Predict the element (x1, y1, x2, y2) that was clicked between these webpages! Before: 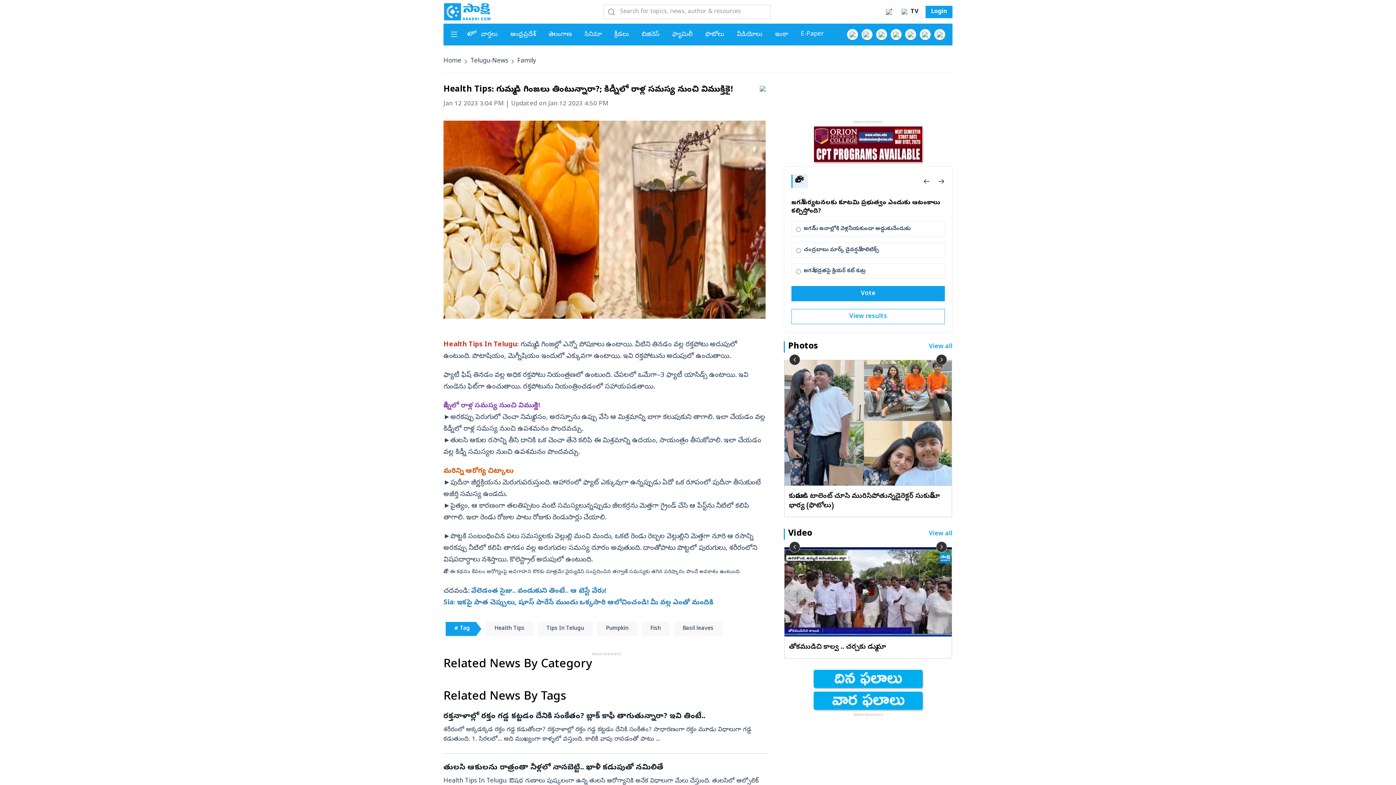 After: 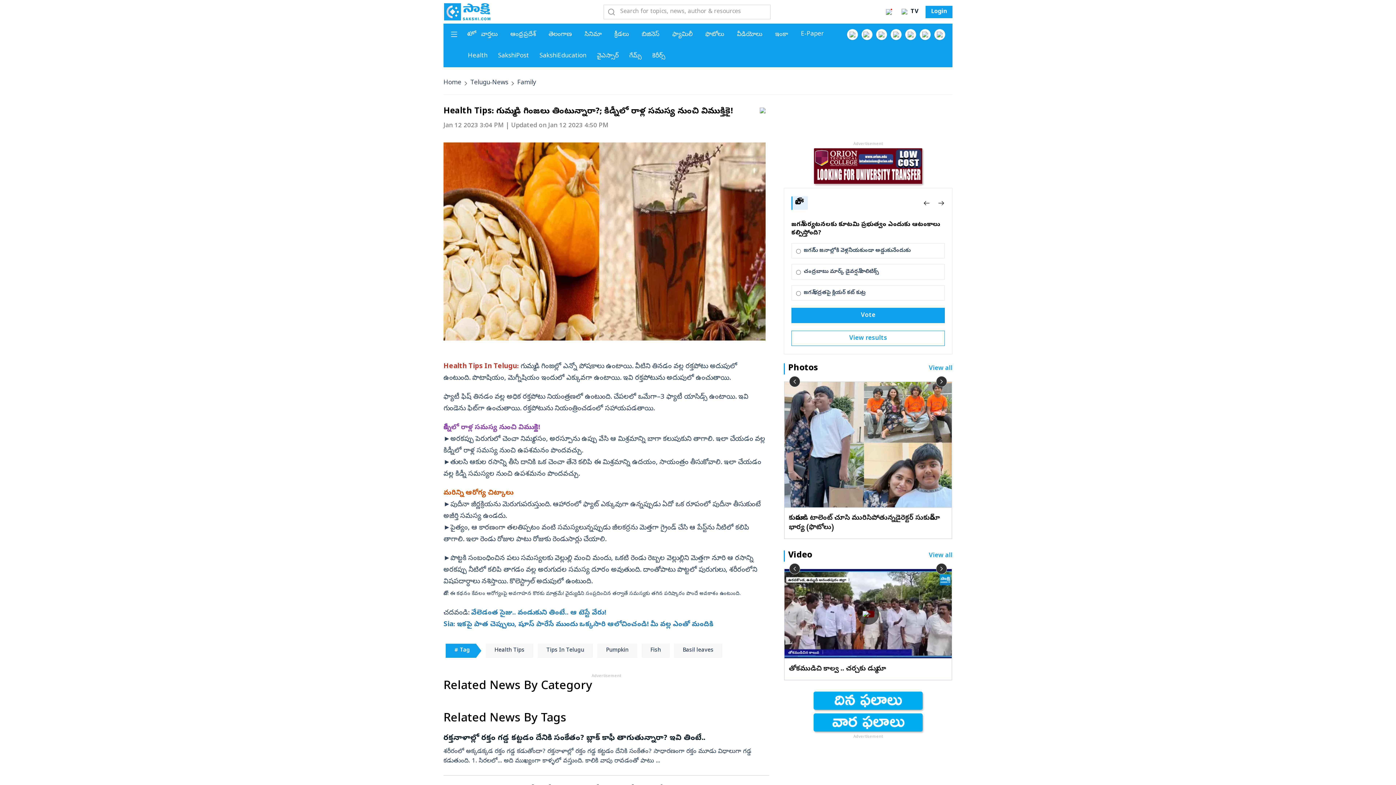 Action: bbox: (801, 30, 824, 38) label: E-Paper